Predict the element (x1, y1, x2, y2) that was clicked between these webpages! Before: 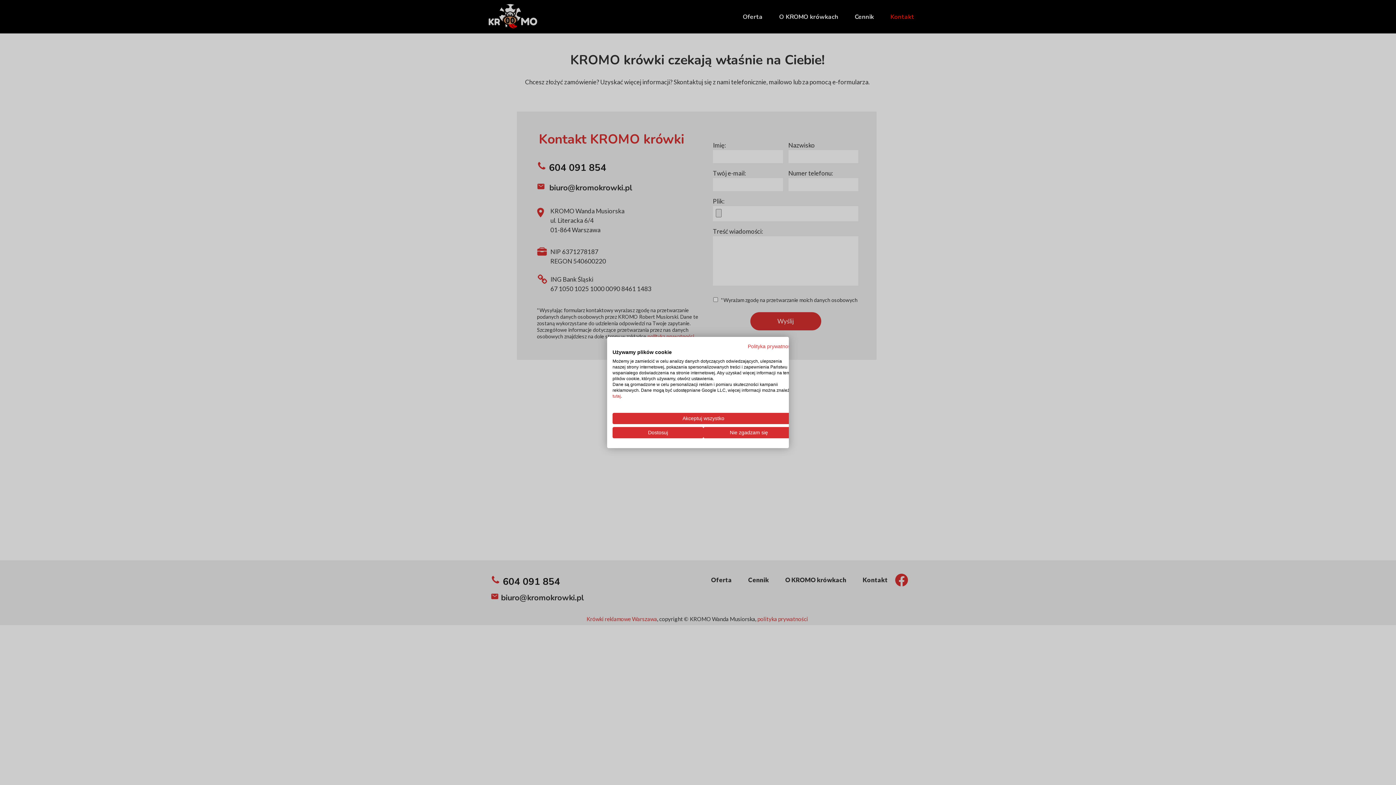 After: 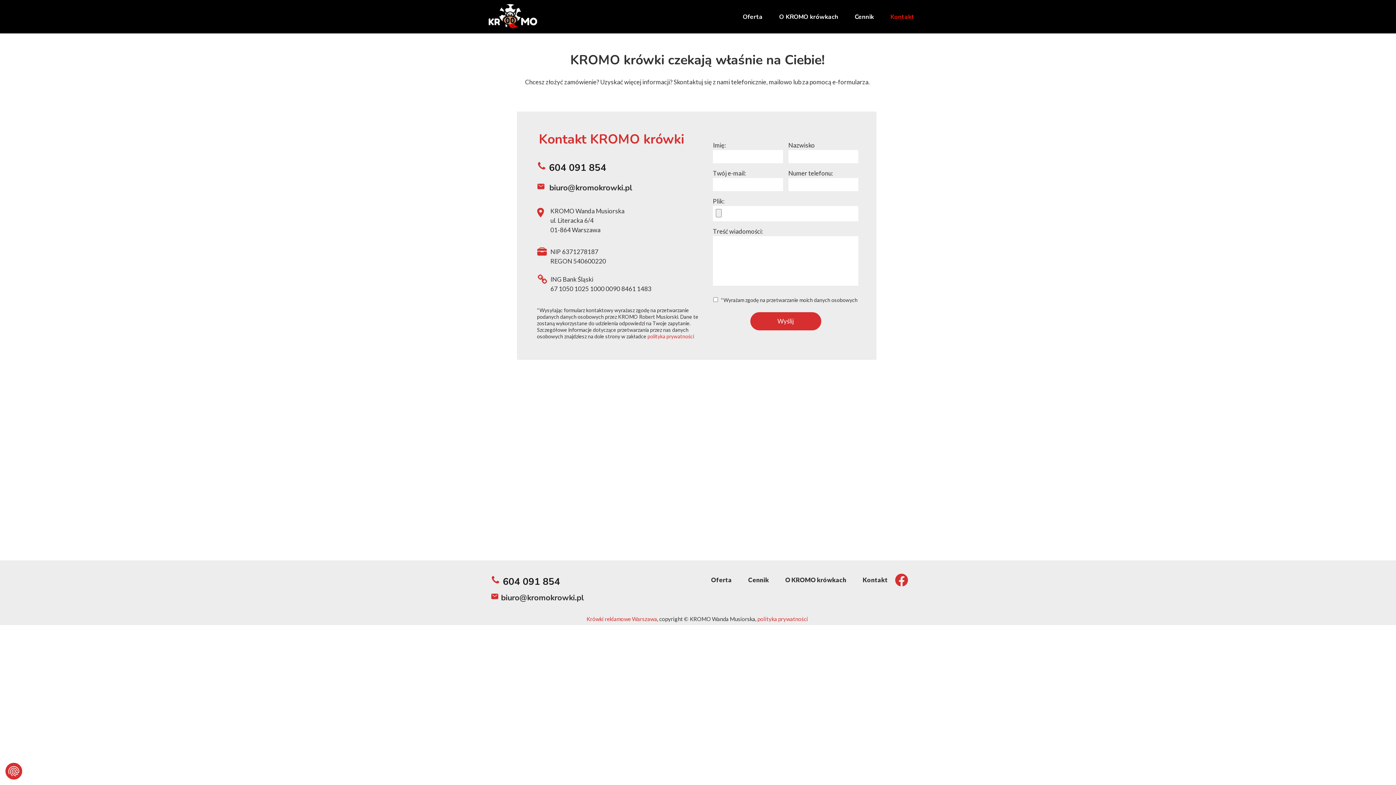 Action: label: Zaakceptuj wszystkie cookies bbox: (612, 413, 794, 424)